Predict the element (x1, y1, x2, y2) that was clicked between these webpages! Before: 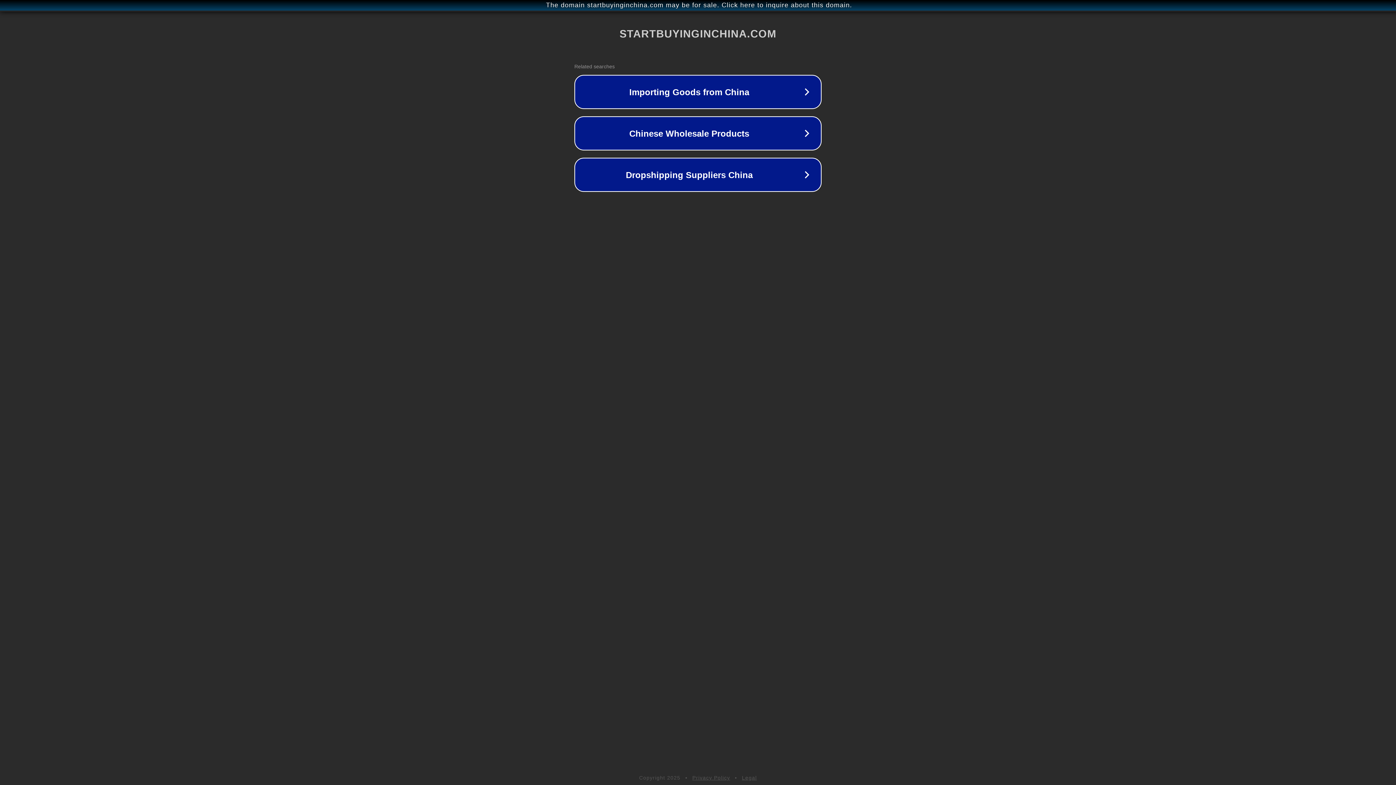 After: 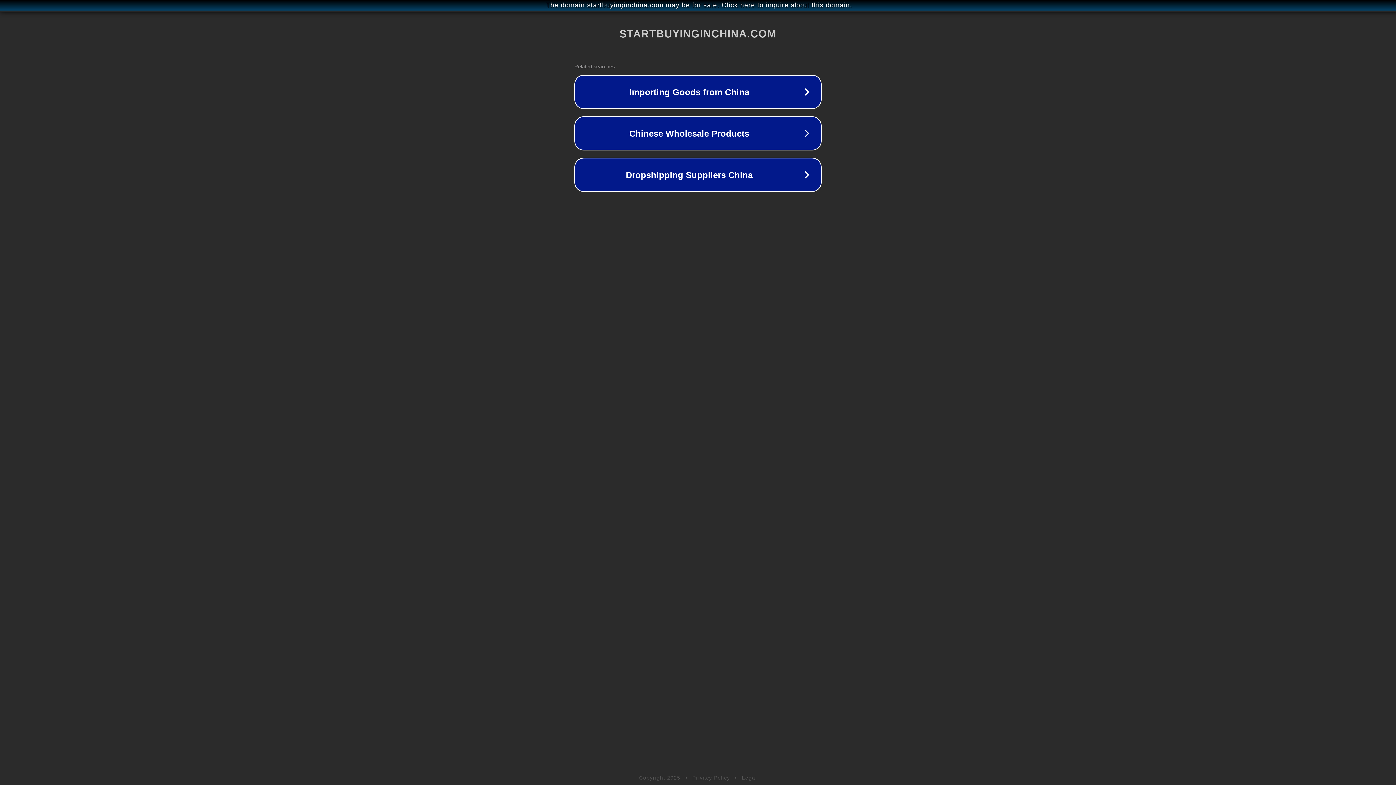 Action: bbox: (692, 775, 730, 781) label: Privacy Policy